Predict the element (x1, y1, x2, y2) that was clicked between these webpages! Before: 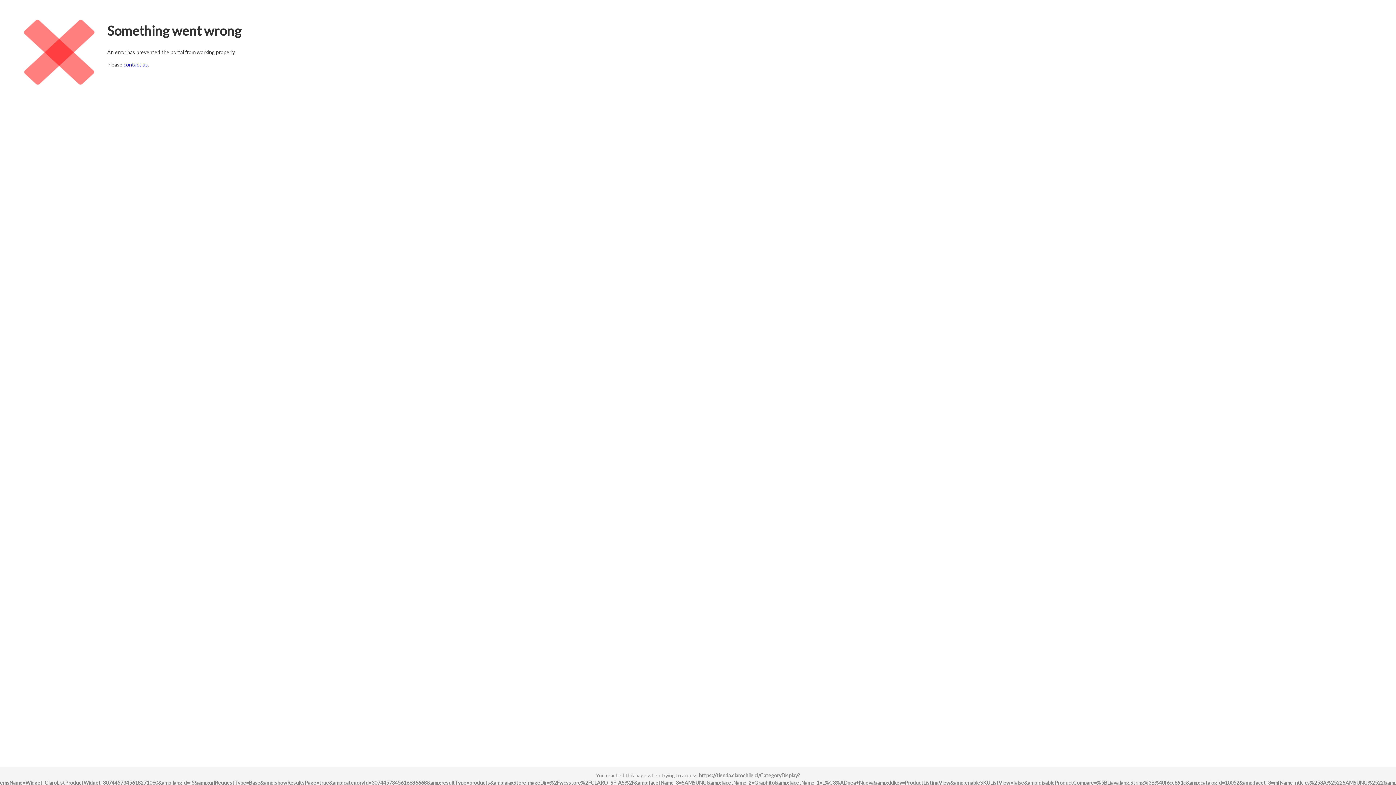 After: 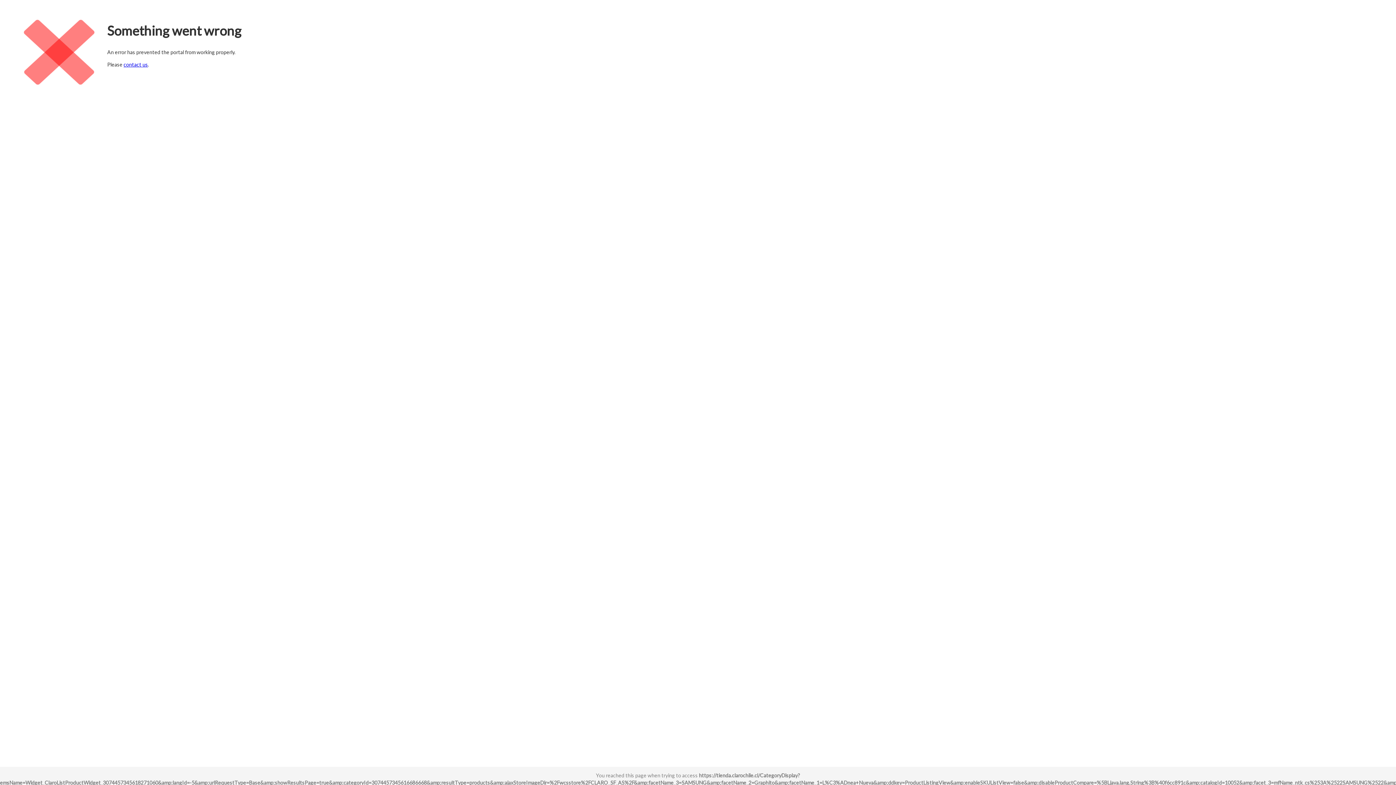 Action: bbox: (123, 61, 148, 67) label: contact us